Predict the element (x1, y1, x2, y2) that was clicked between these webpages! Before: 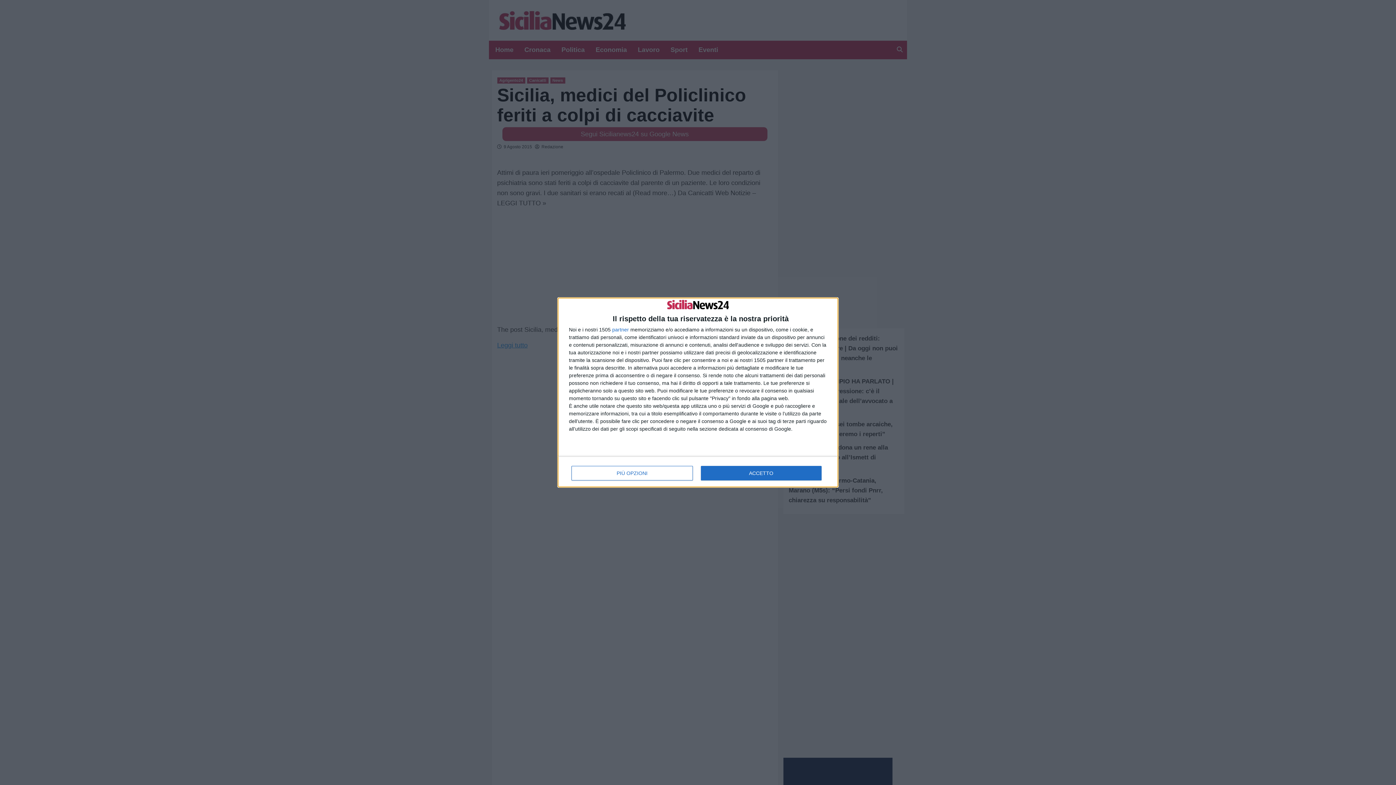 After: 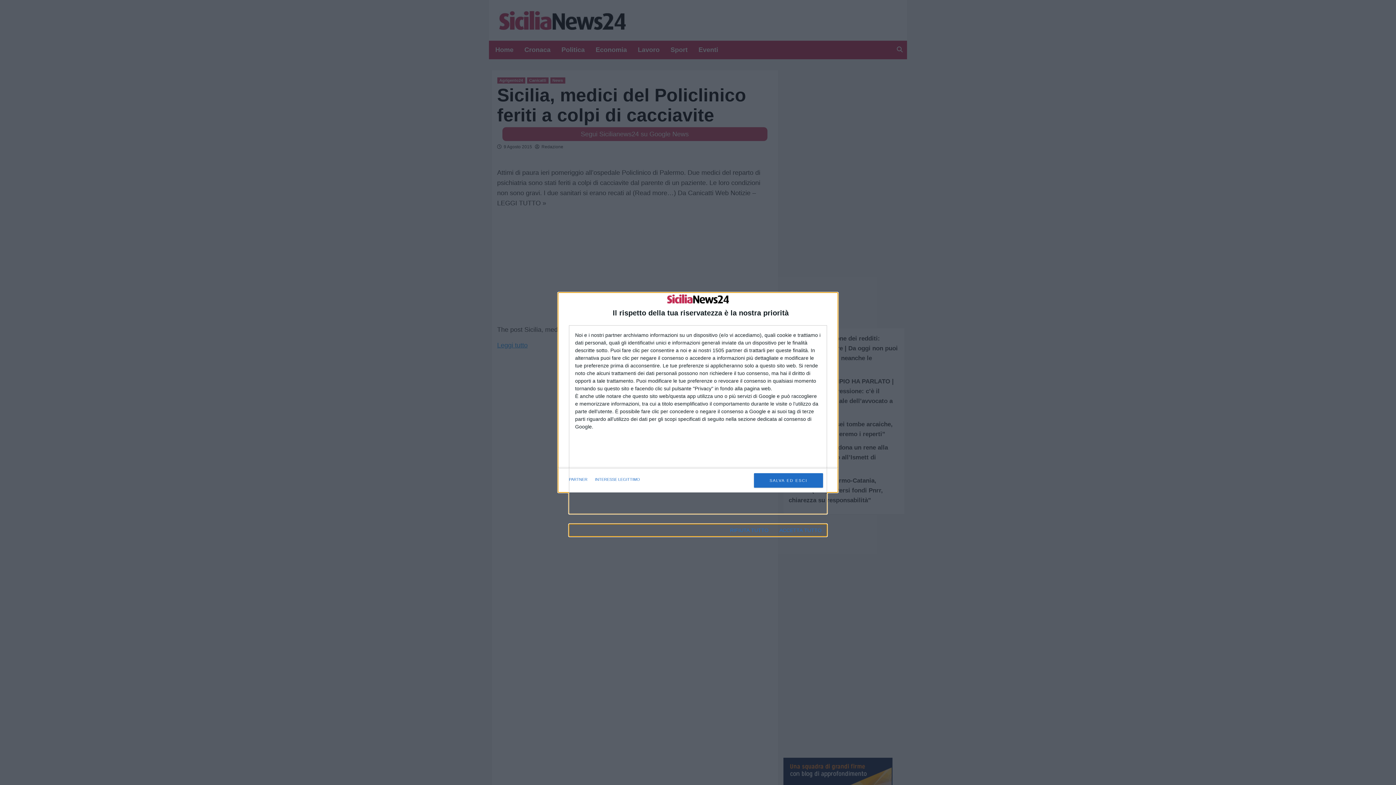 Action: bbox: (571, 466, 692, 480) label: PIÙ OPZIONI